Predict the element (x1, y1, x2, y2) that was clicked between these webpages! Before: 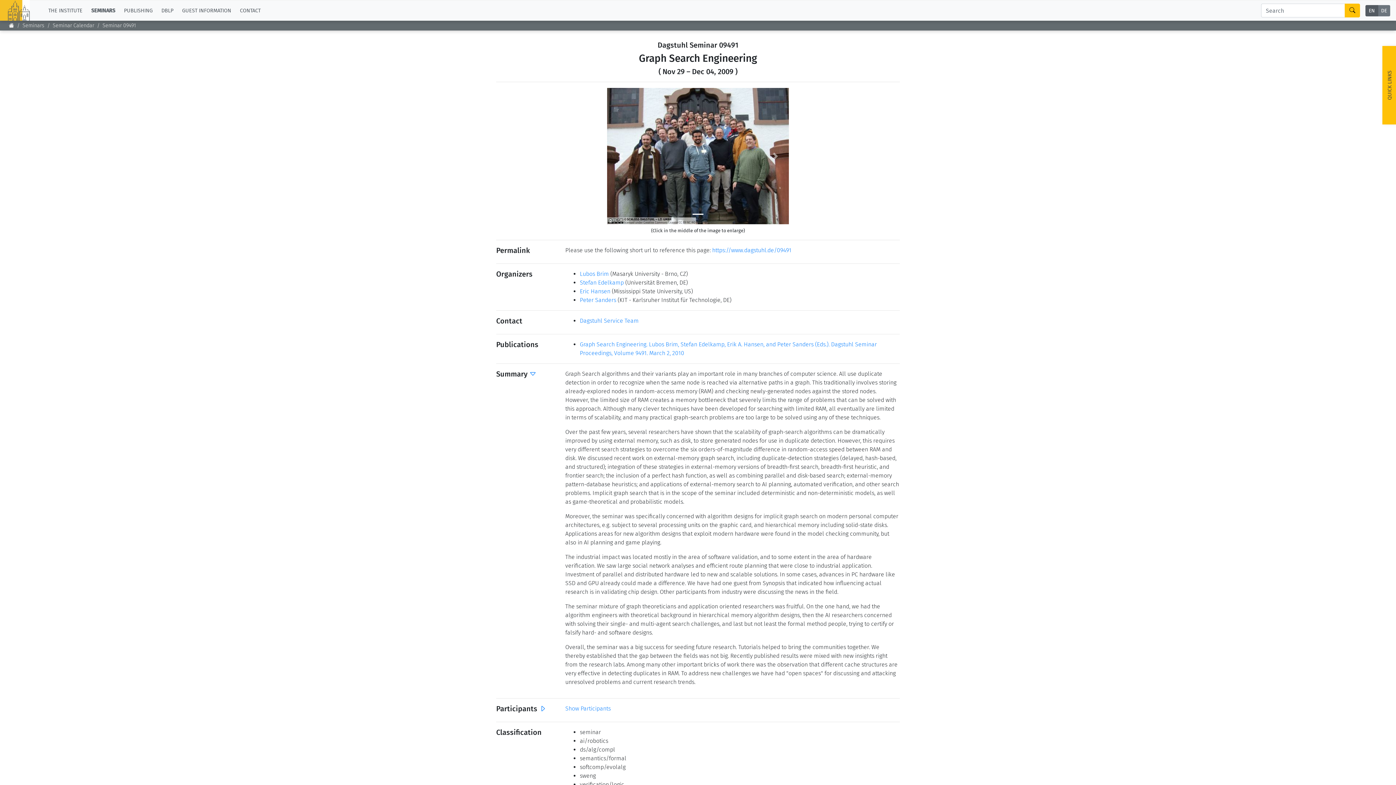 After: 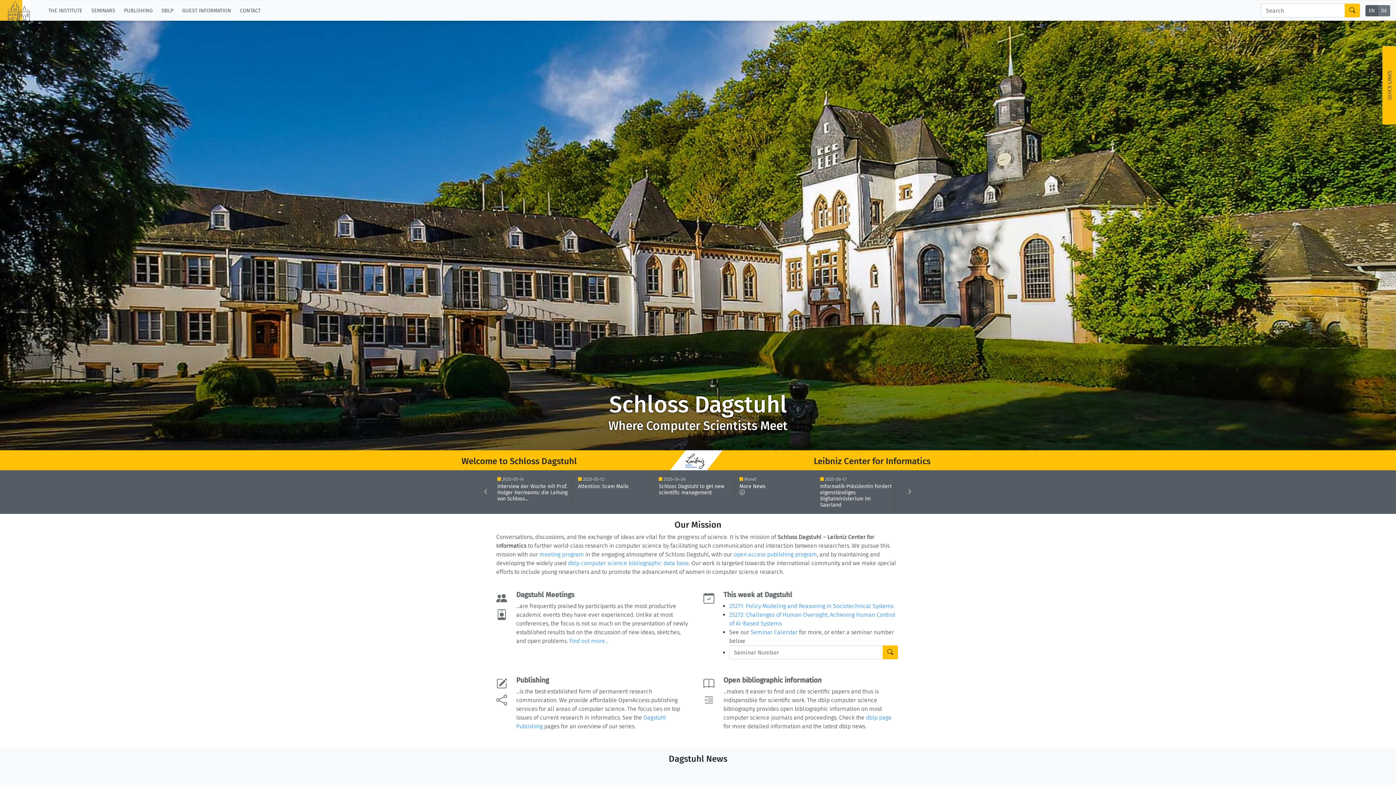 Action: bbox: (8, 21, 14, 29)